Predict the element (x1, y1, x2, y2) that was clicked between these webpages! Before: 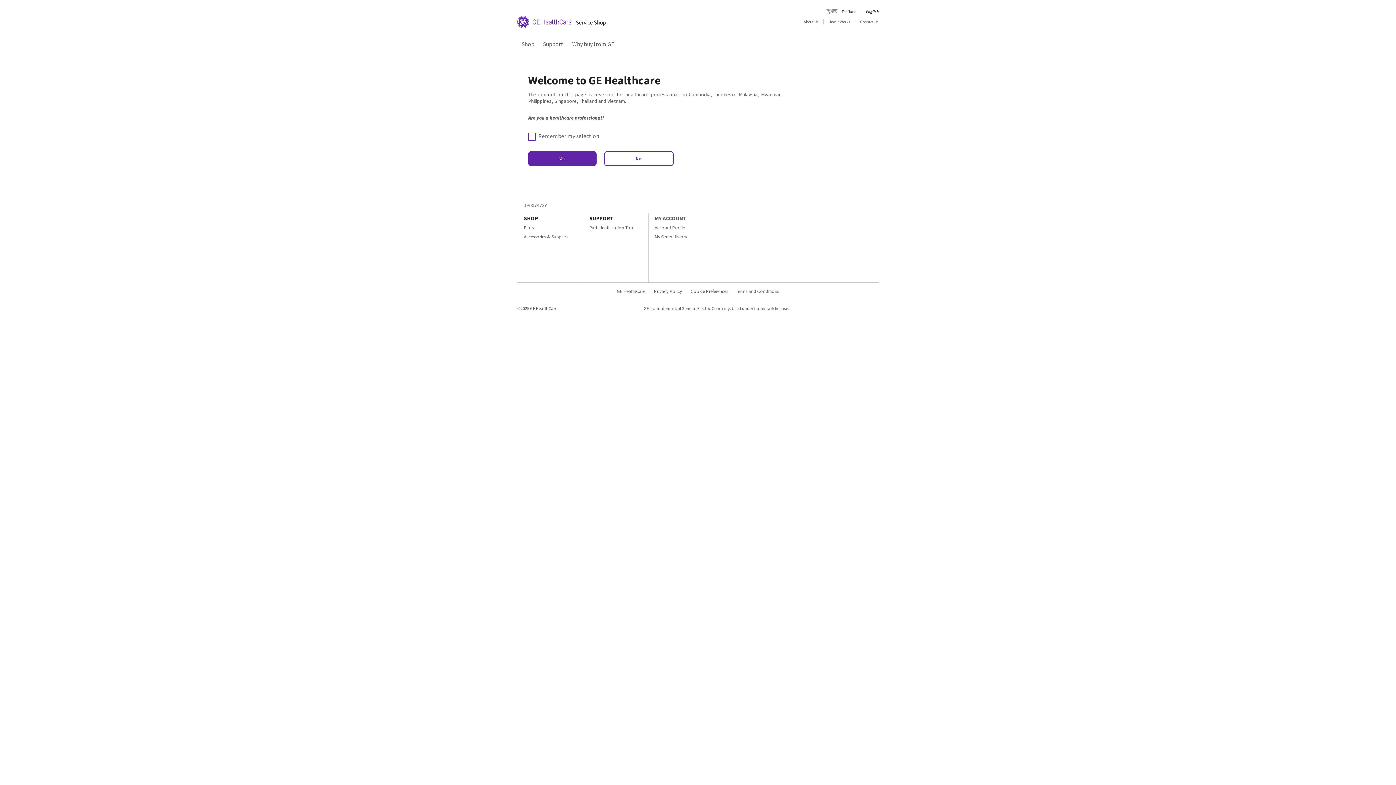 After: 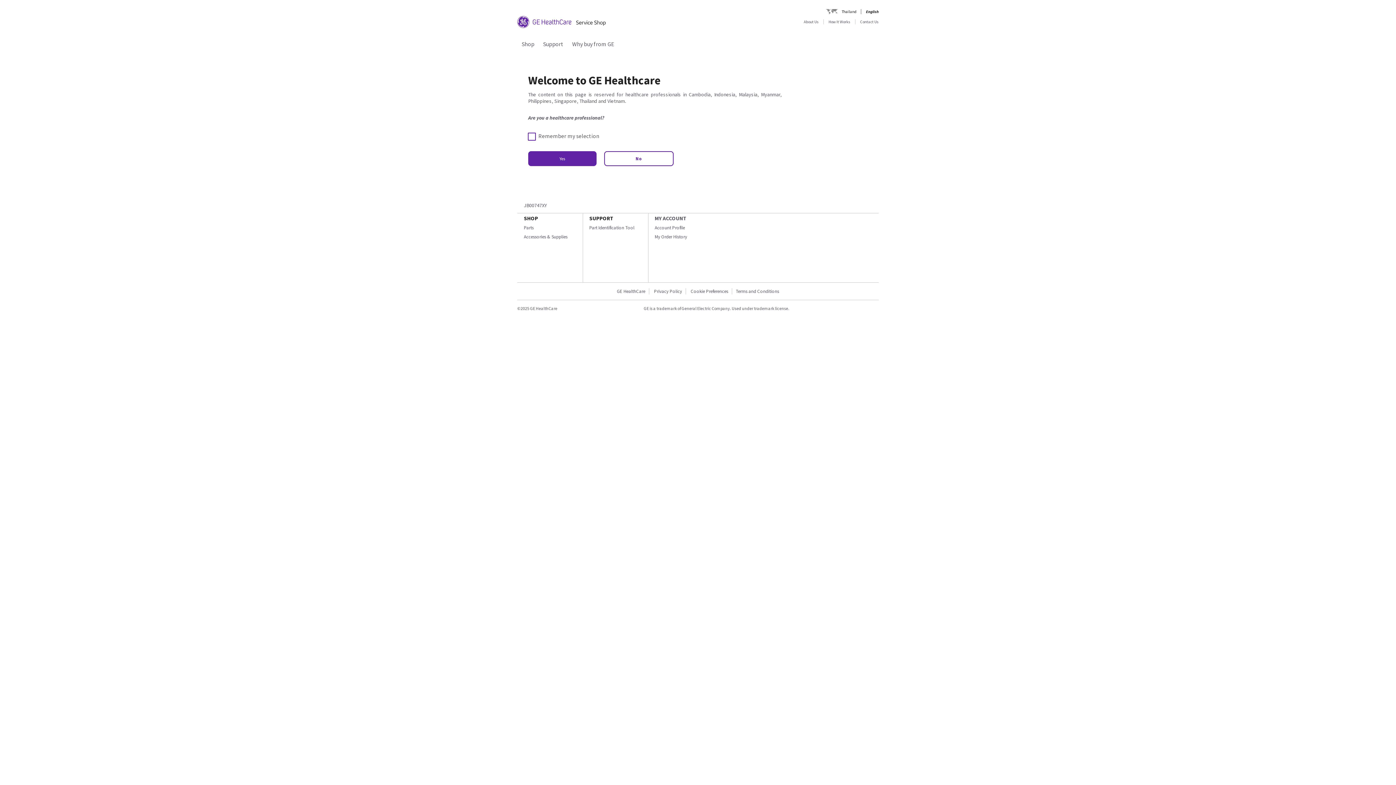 Action: label: Why buy from GE bbox: (572, 40, 614, 47)